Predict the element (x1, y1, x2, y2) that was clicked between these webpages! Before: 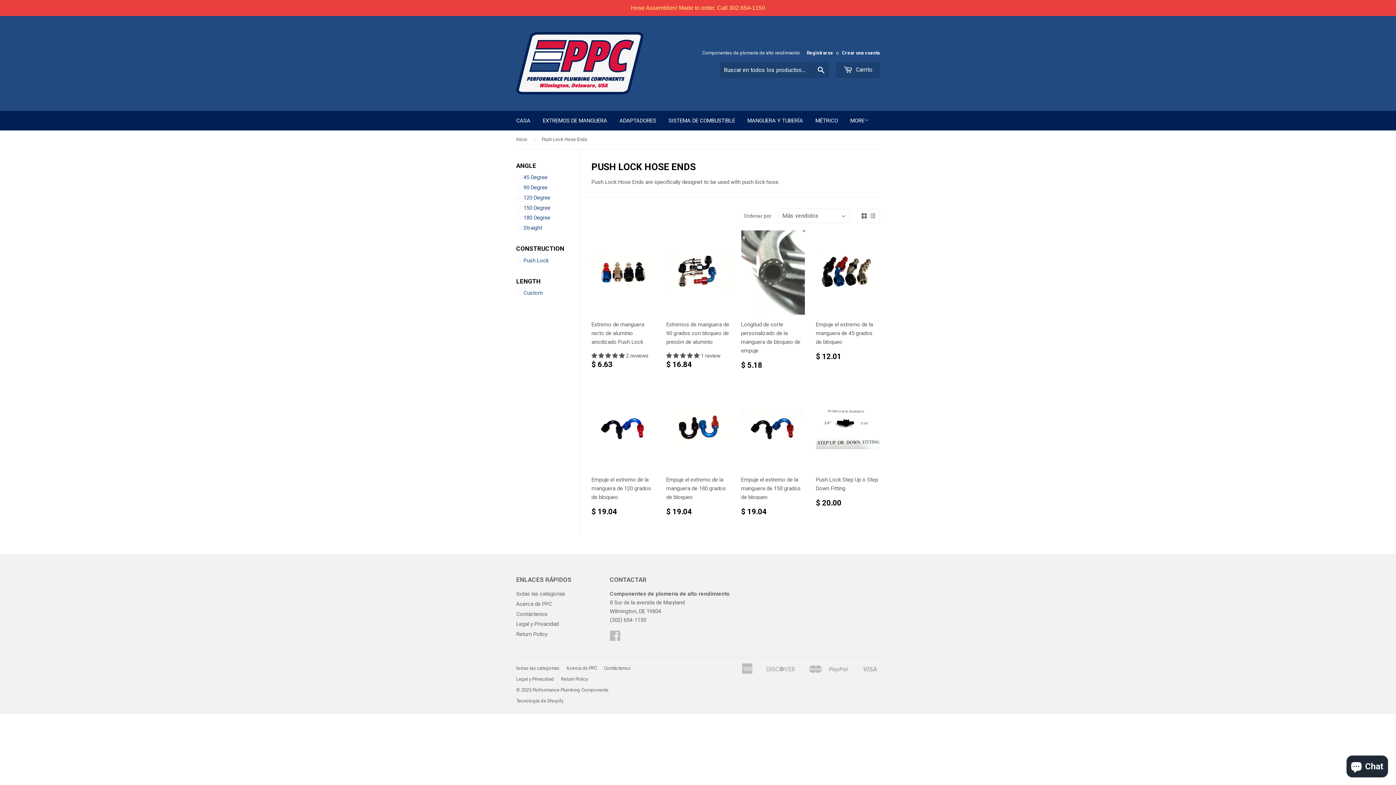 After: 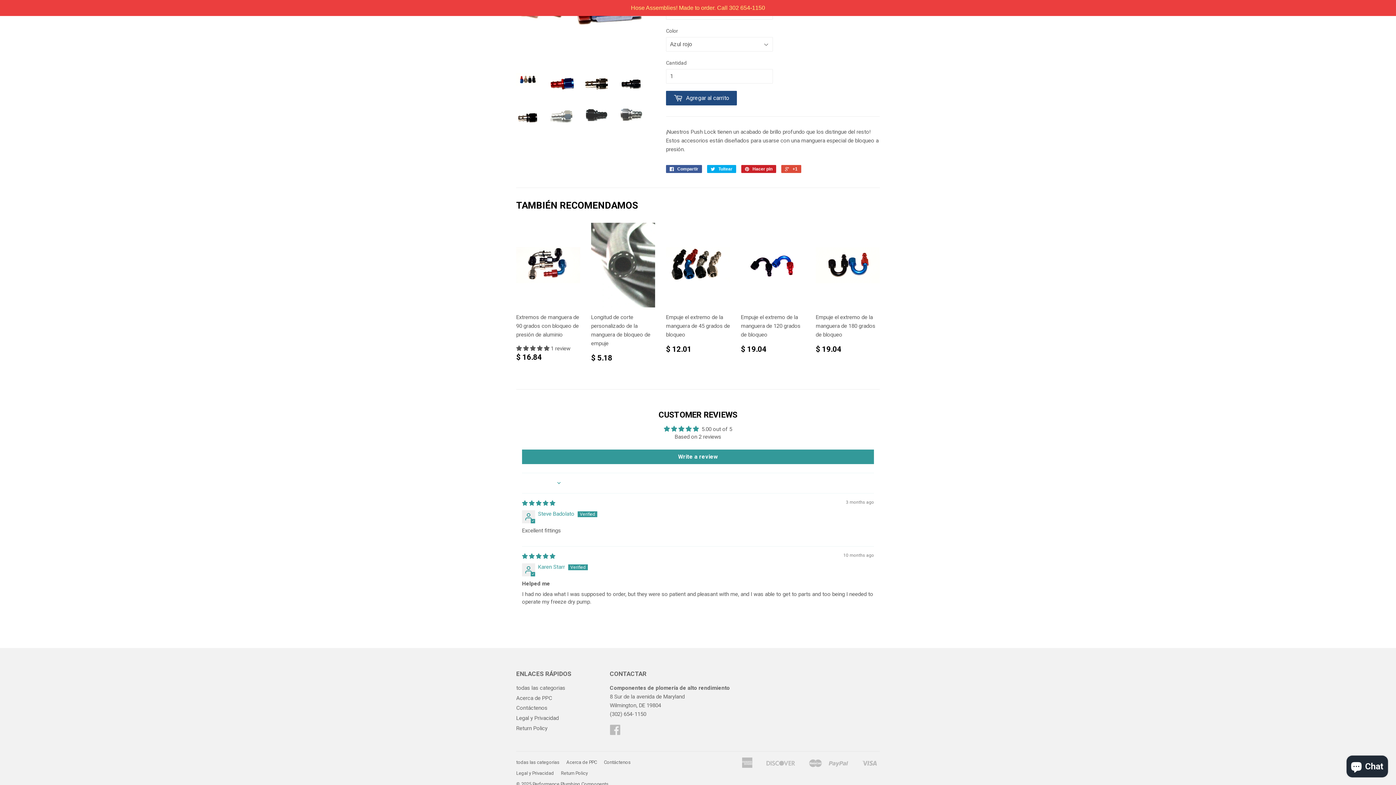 Action: label: 5.00 stars bbox: (591, 352, 626, 359)